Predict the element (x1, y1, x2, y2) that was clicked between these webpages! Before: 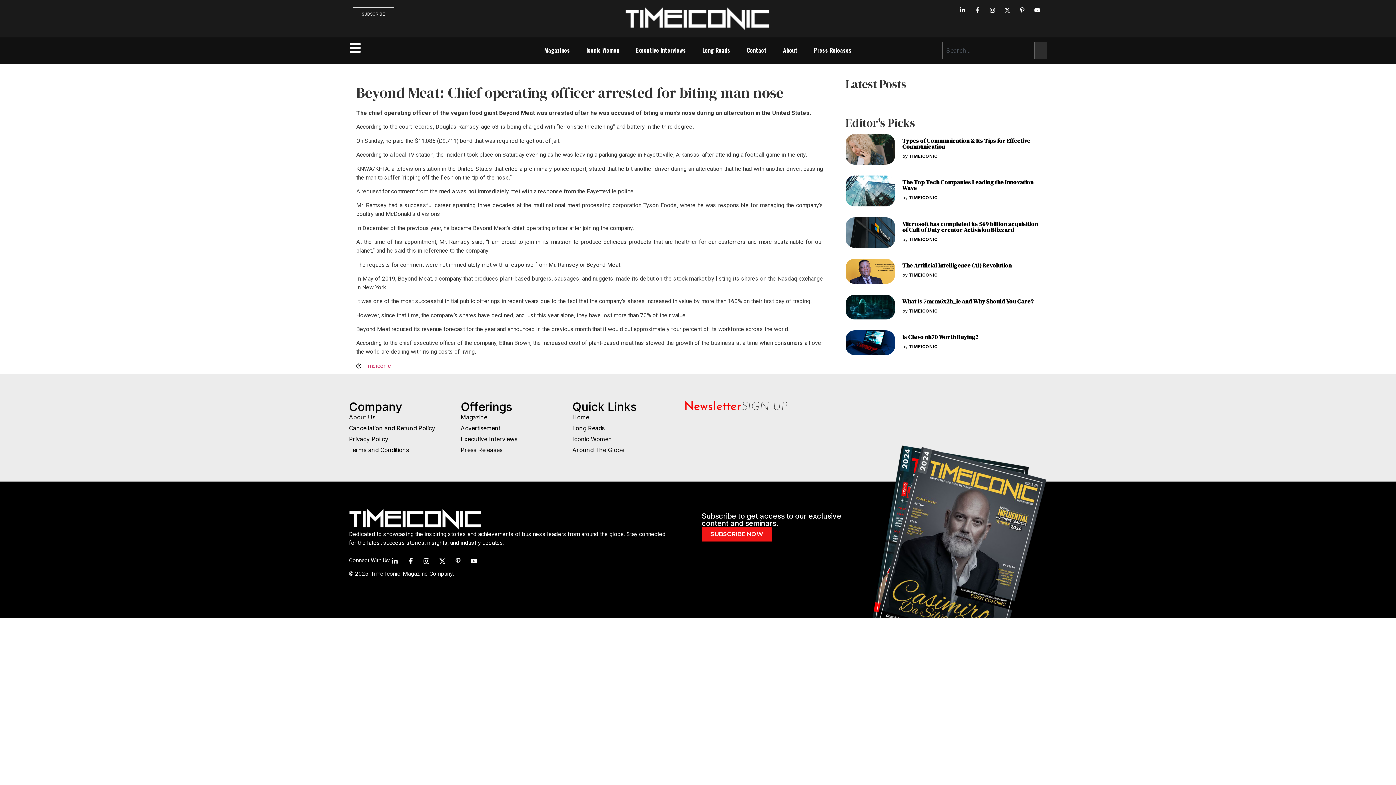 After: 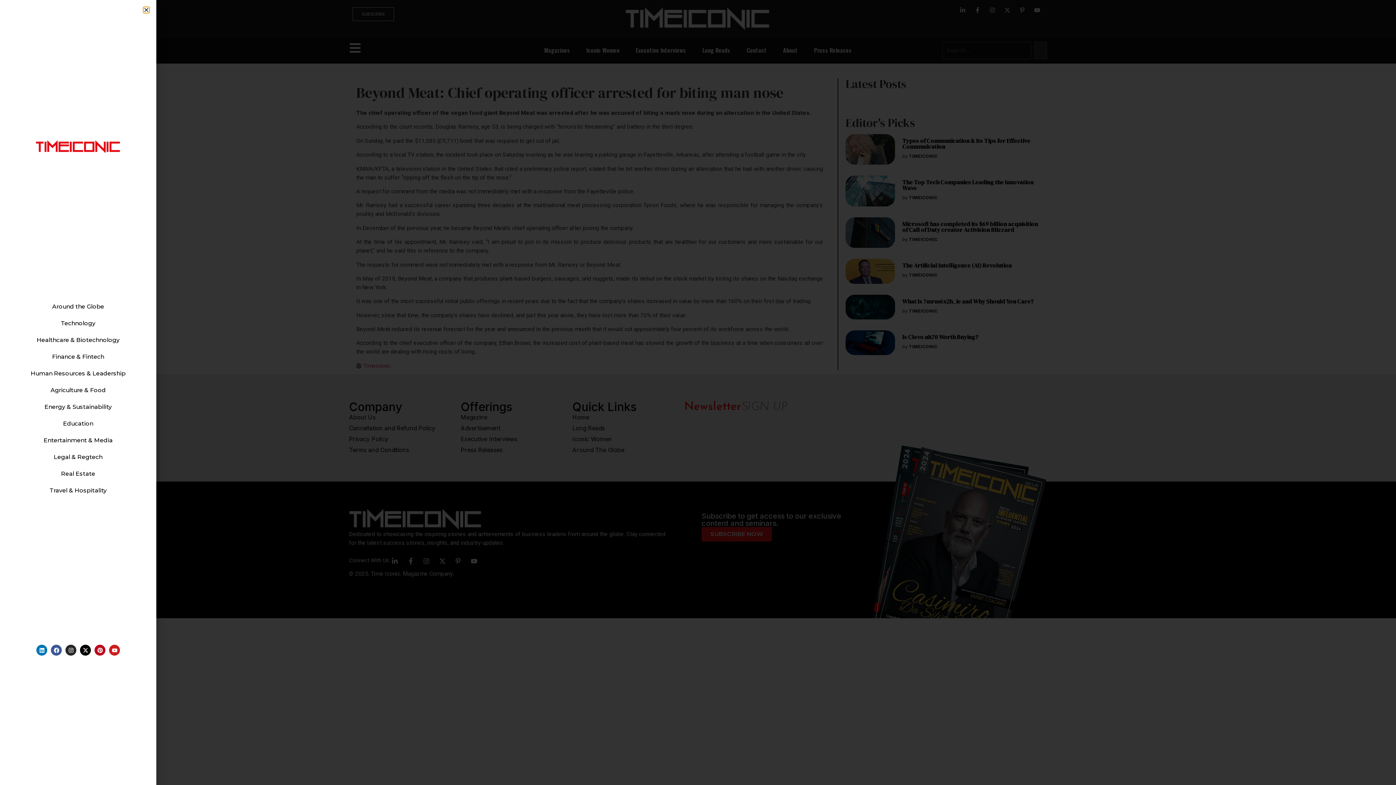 Action: bbox: (349, 41, 361, 54)